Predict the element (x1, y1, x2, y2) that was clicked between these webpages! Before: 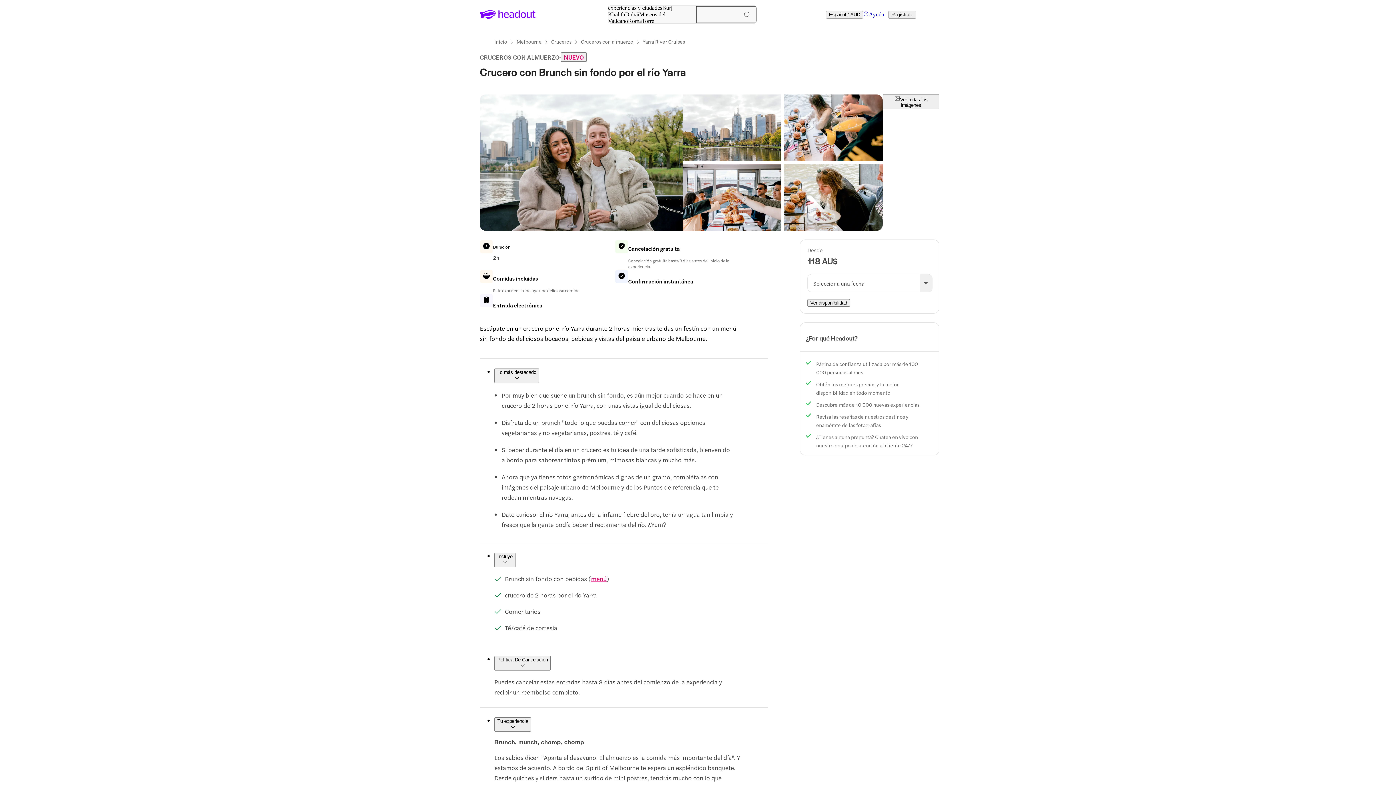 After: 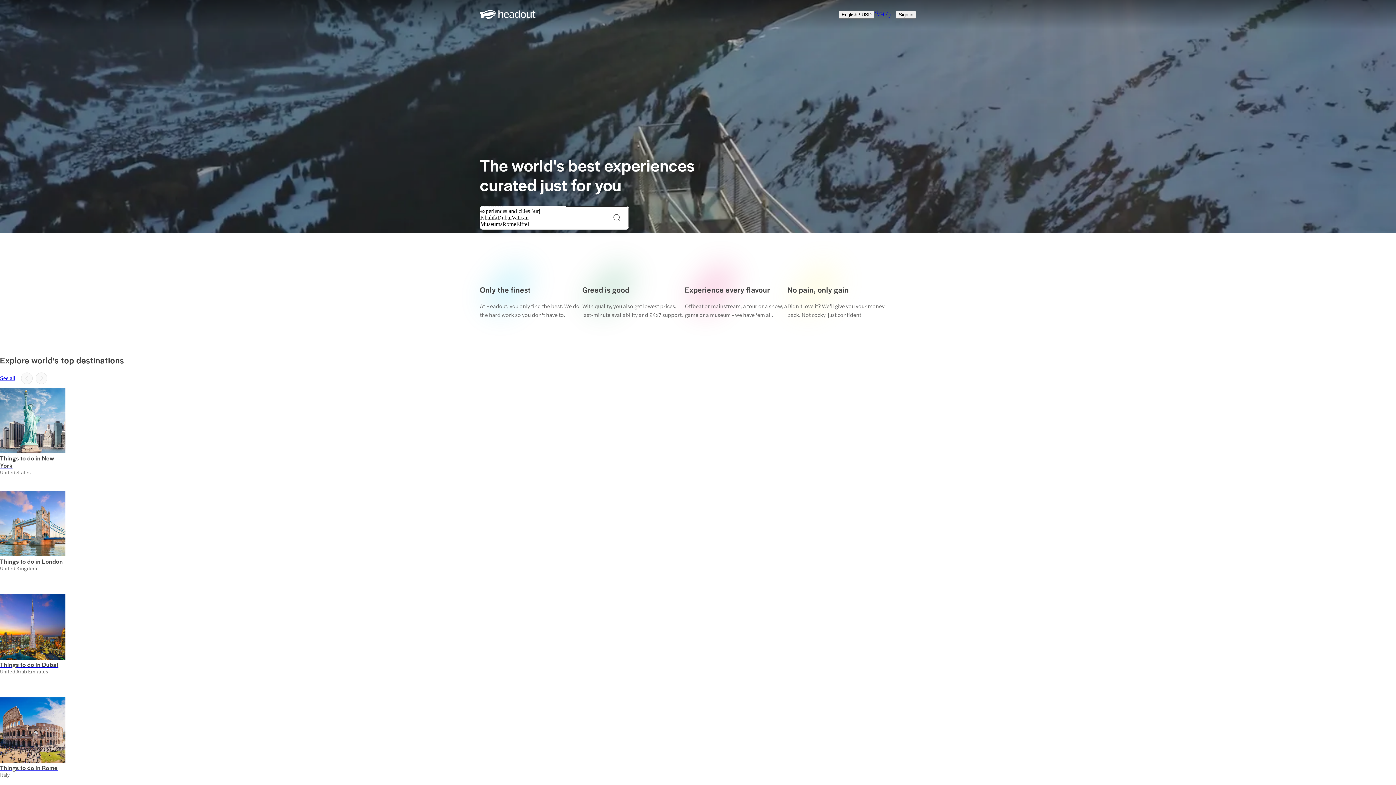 Action: label: Inicio bbox: (494, 38, 507, 44)